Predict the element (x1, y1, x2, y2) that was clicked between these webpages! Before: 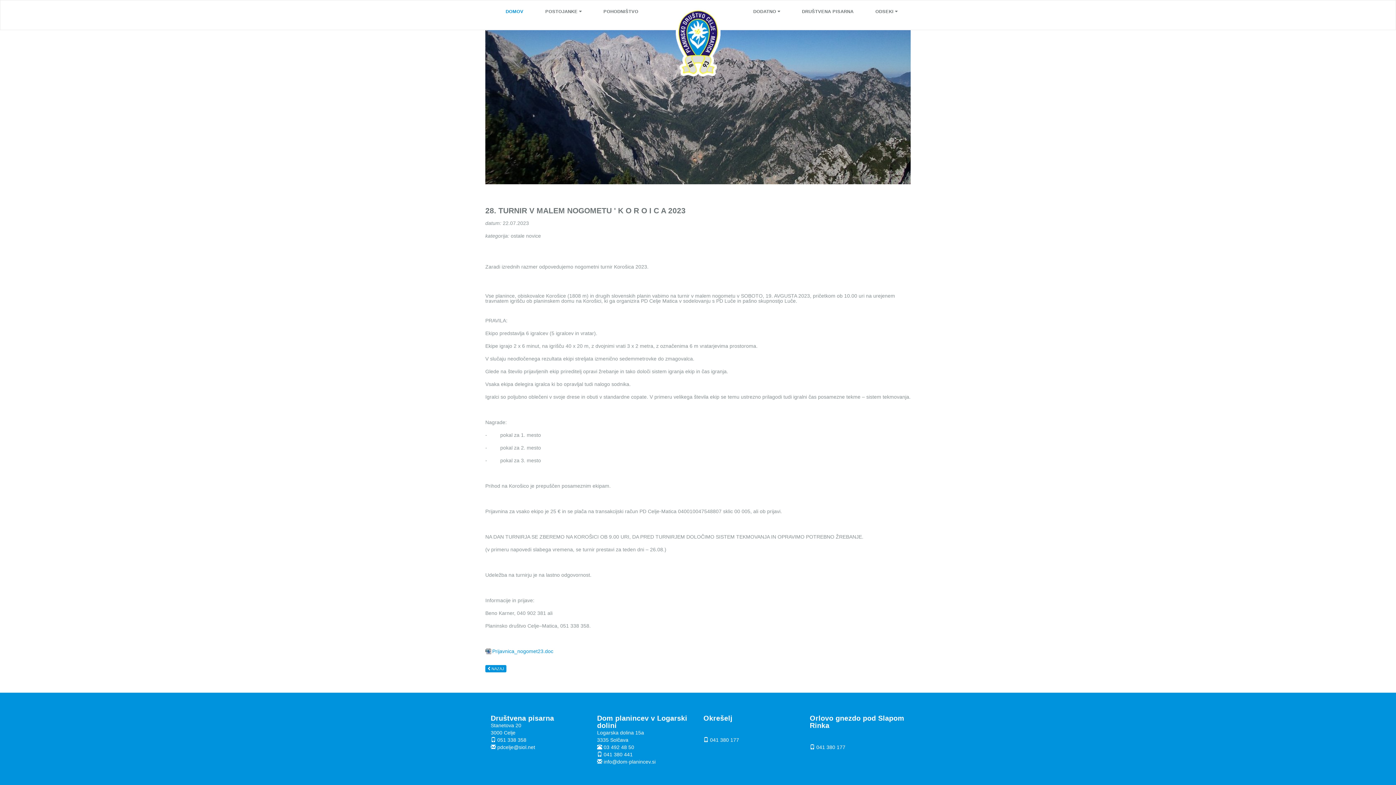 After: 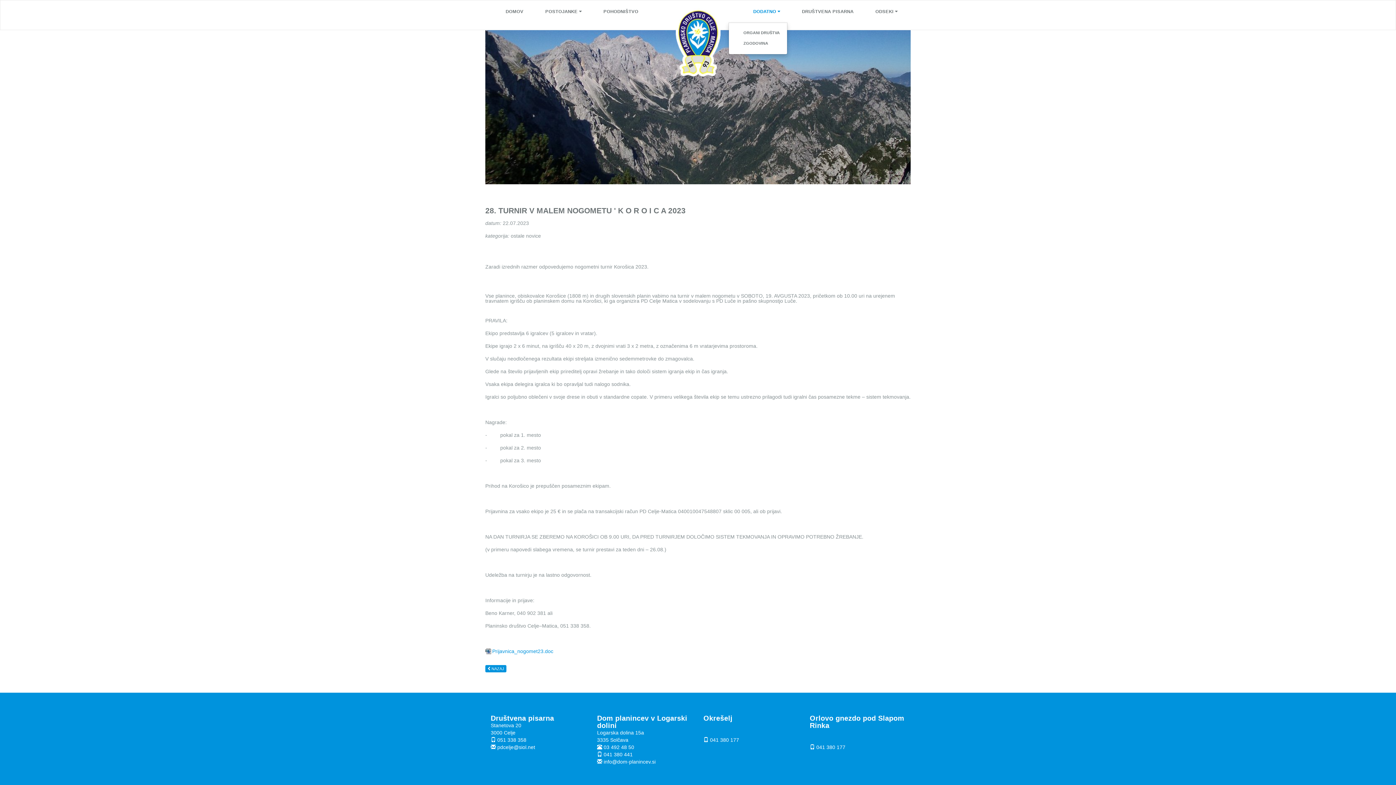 Action: label: DODATNO  bbox: (746, 0, 787, 22)